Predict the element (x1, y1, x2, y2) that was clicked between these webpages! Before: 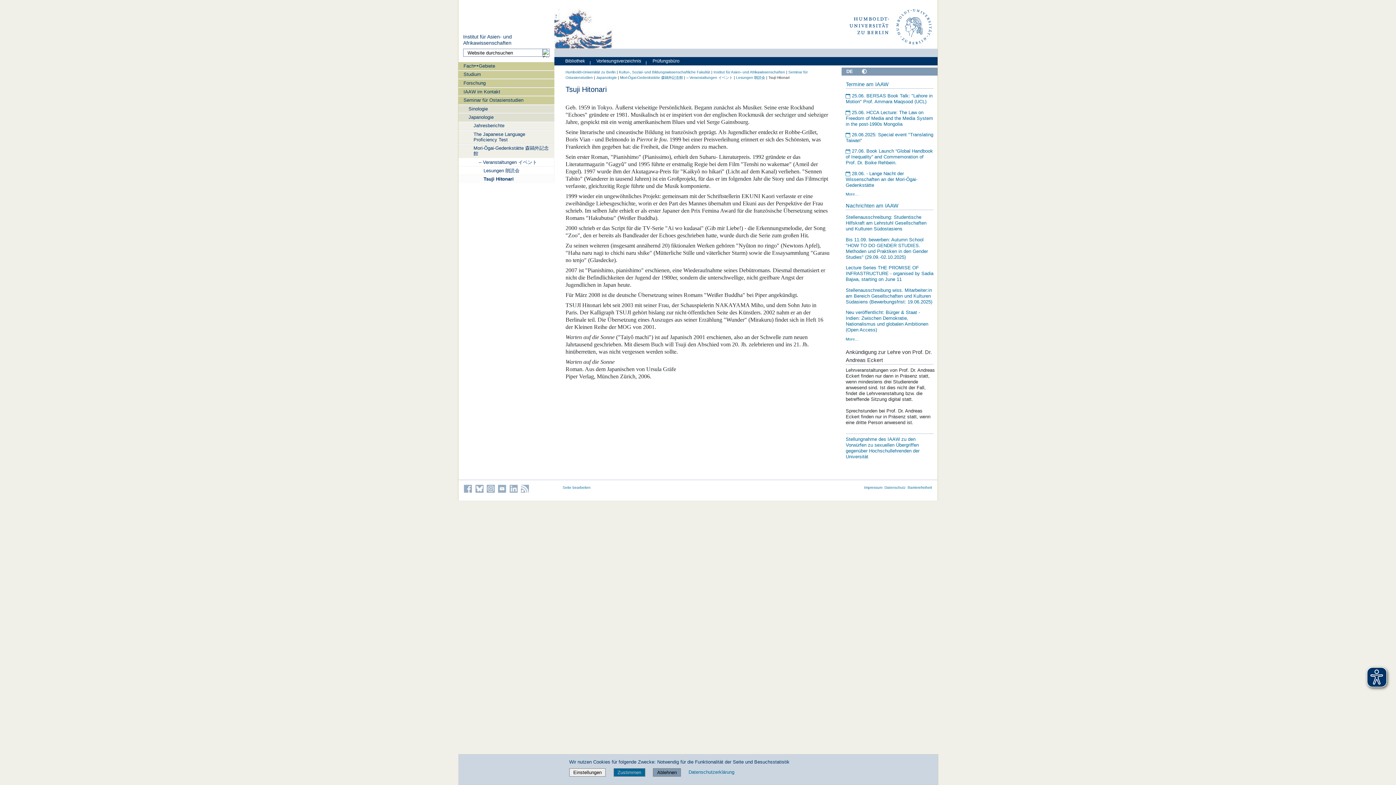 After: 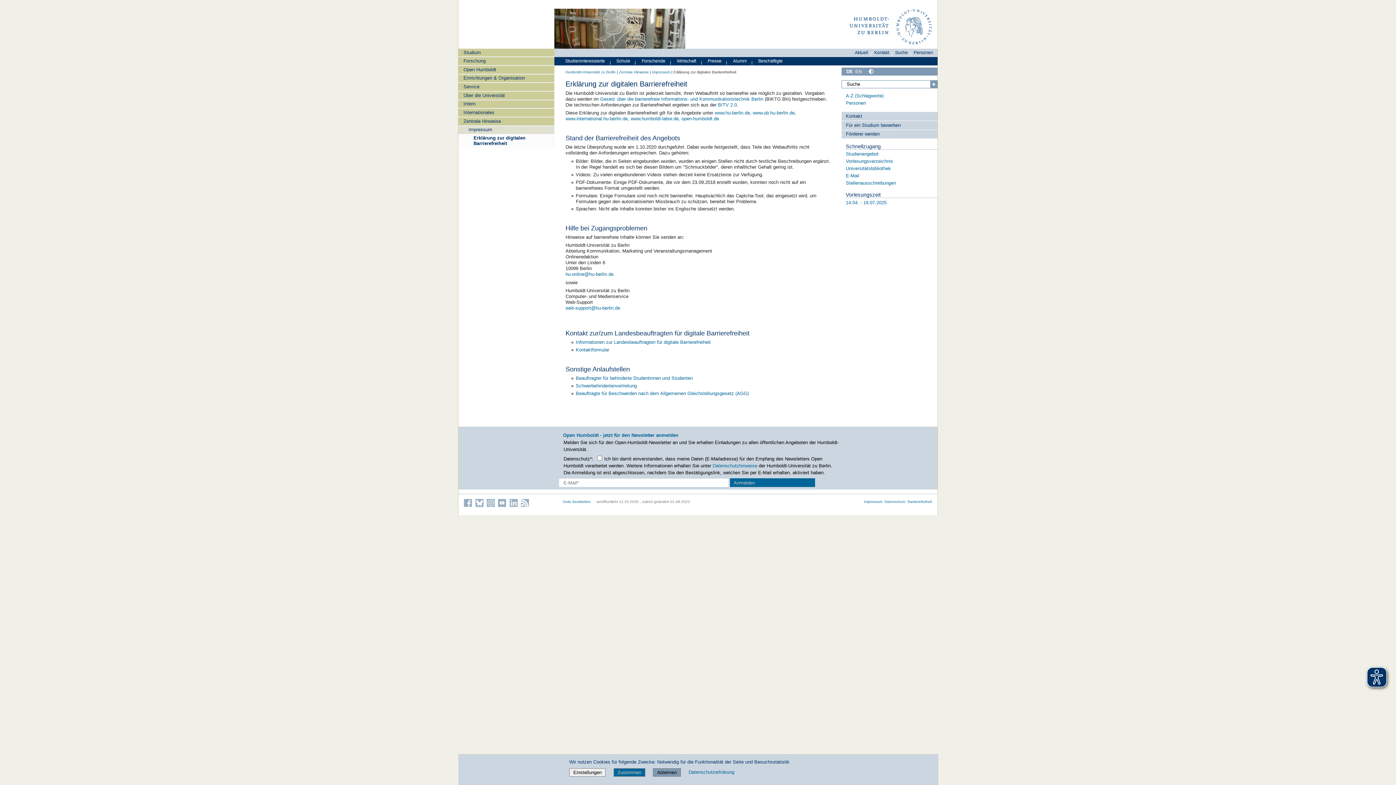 Action: bbox: (907, 485, 932, 489) label: Barrierefreiheit